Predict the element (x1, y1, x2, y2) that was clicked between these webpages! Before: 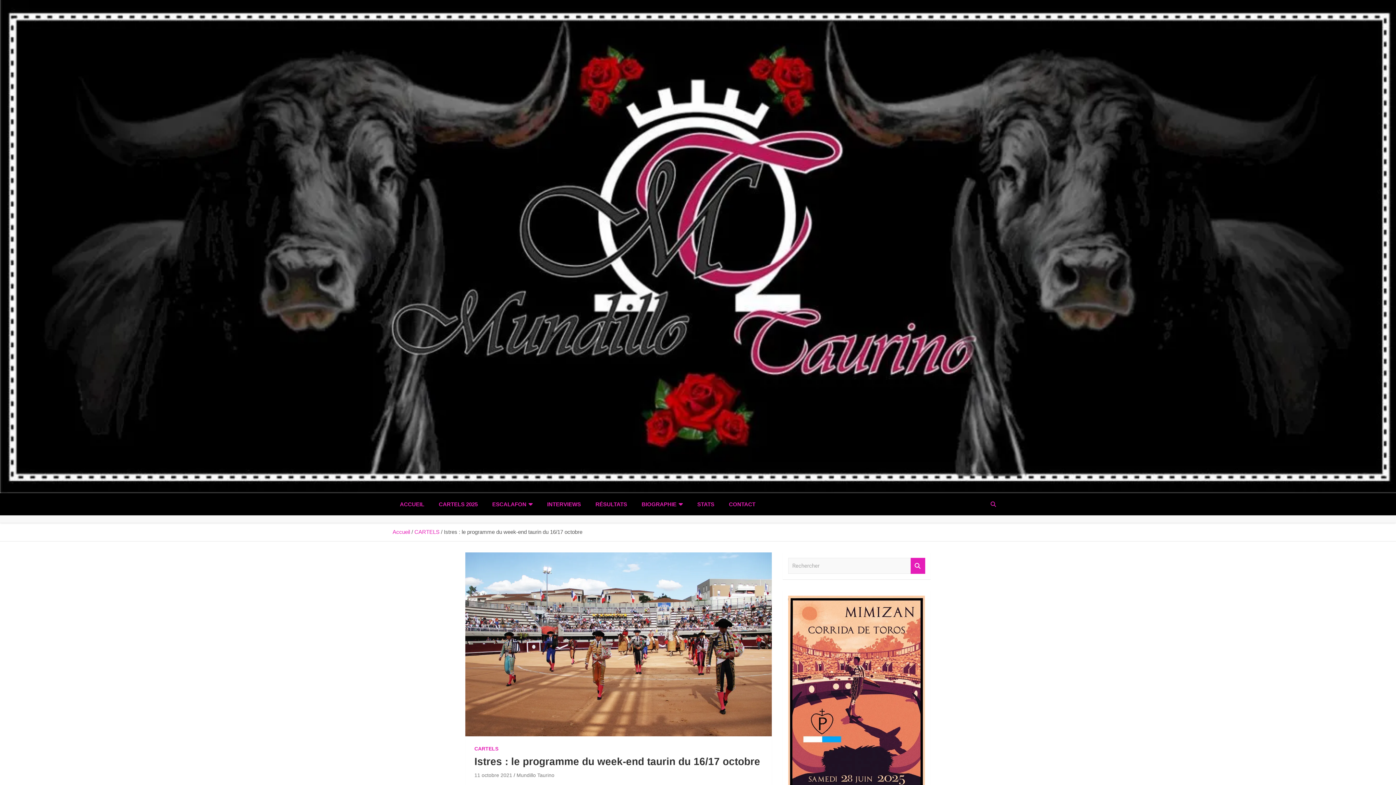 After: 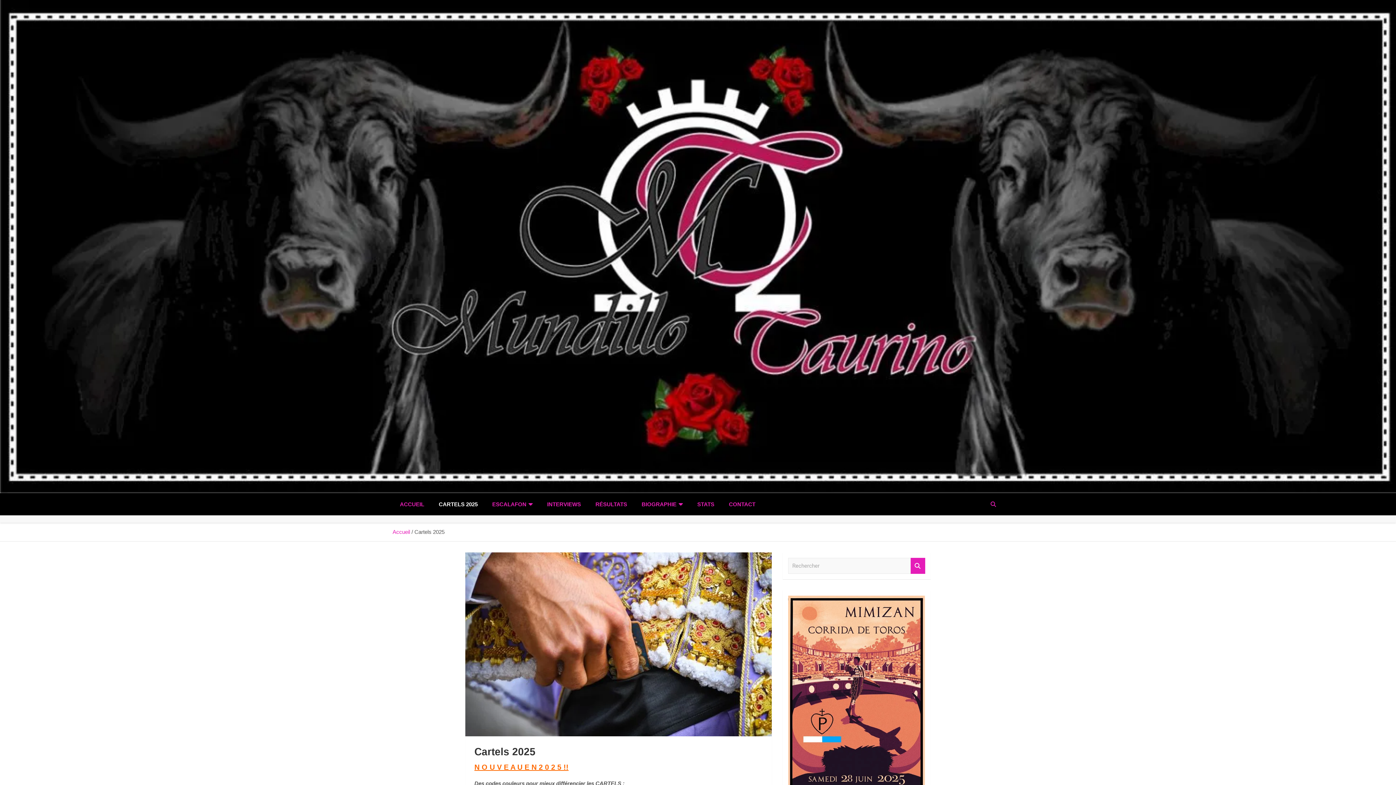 Action: label: CARTELS 2025 bbox: (431, 493, 485, 515)